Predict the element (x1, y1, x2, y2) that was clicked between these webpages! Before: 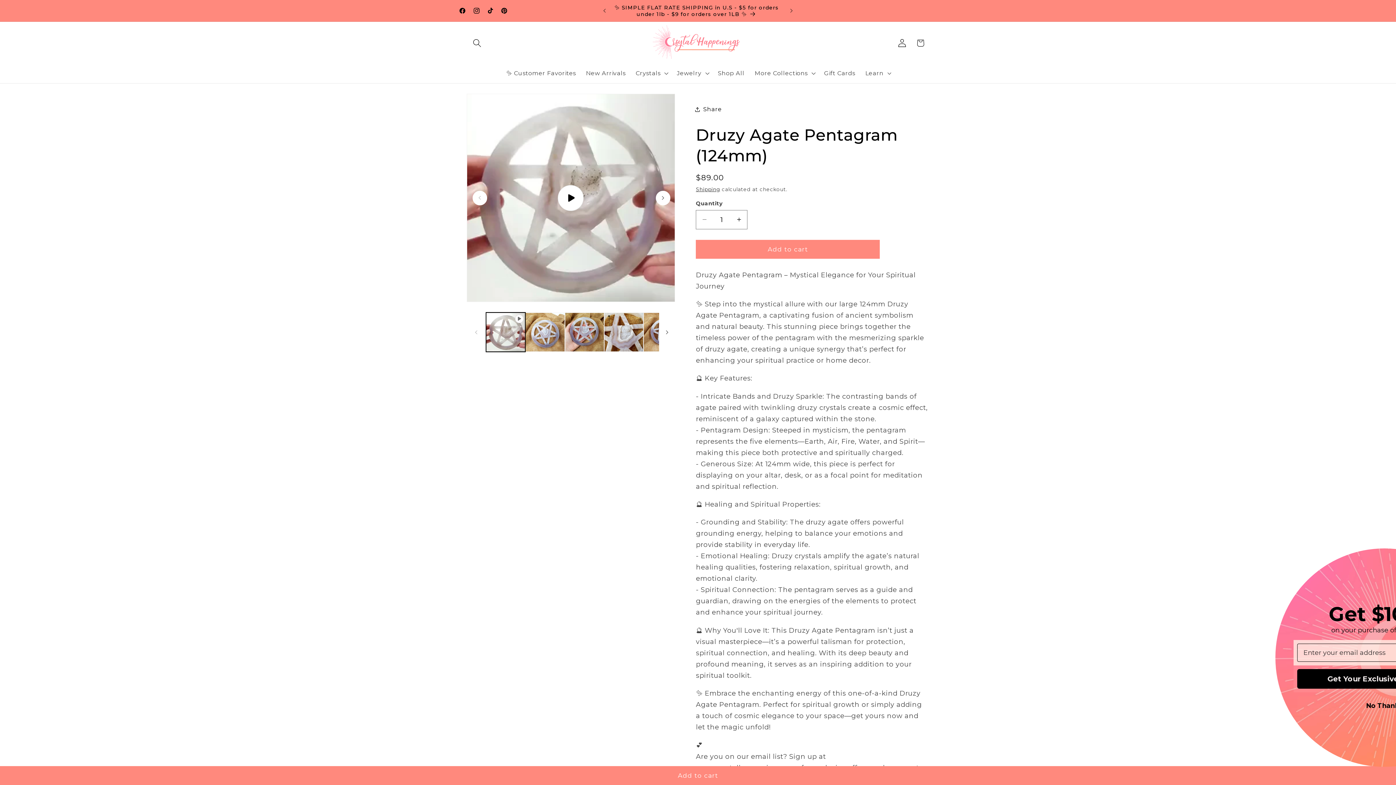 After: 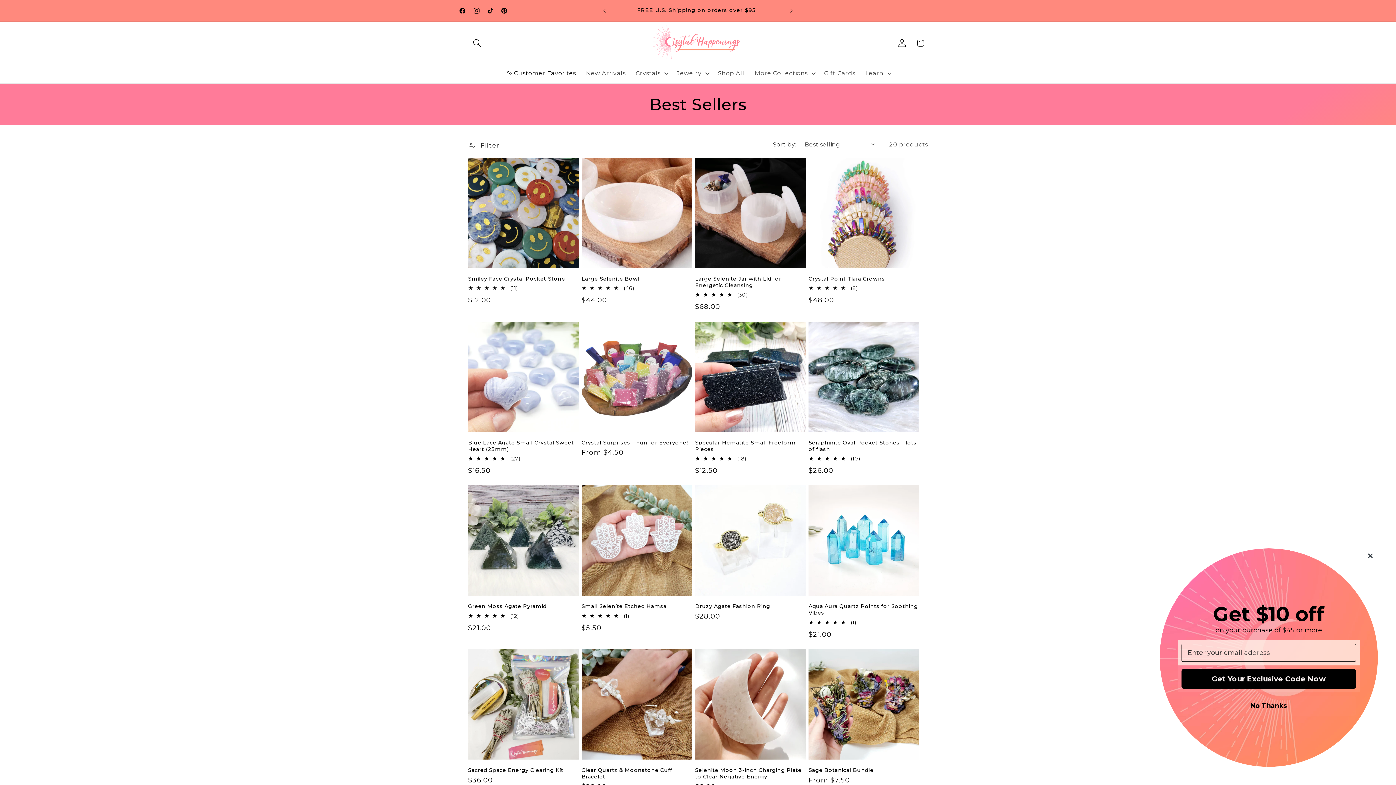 Action: label: ✨ Customer Favorites bbox: (501, 64, 581, 81)